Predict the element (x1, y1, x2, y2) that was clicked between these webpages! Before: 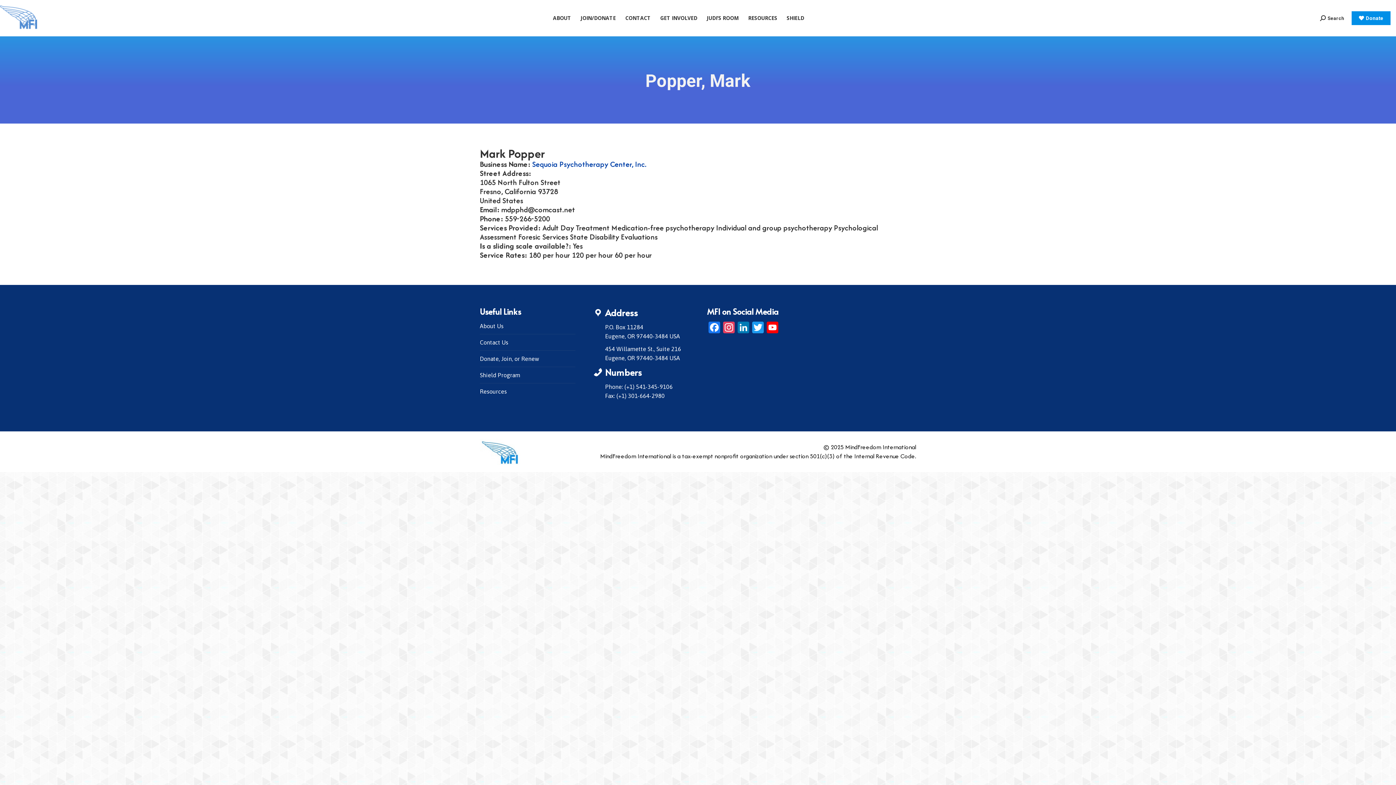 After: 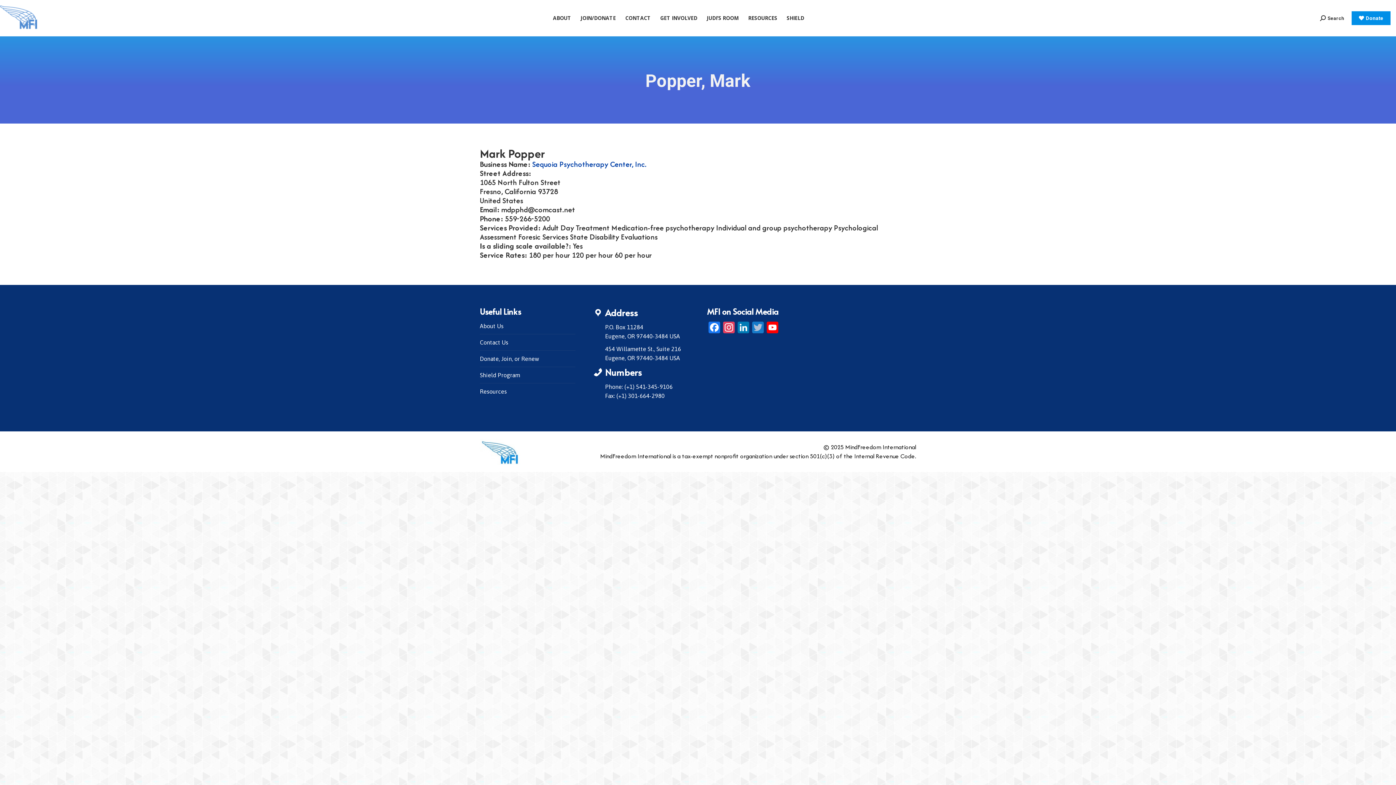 Action: bbox: (750, 321, 765, 335) label: Twitter